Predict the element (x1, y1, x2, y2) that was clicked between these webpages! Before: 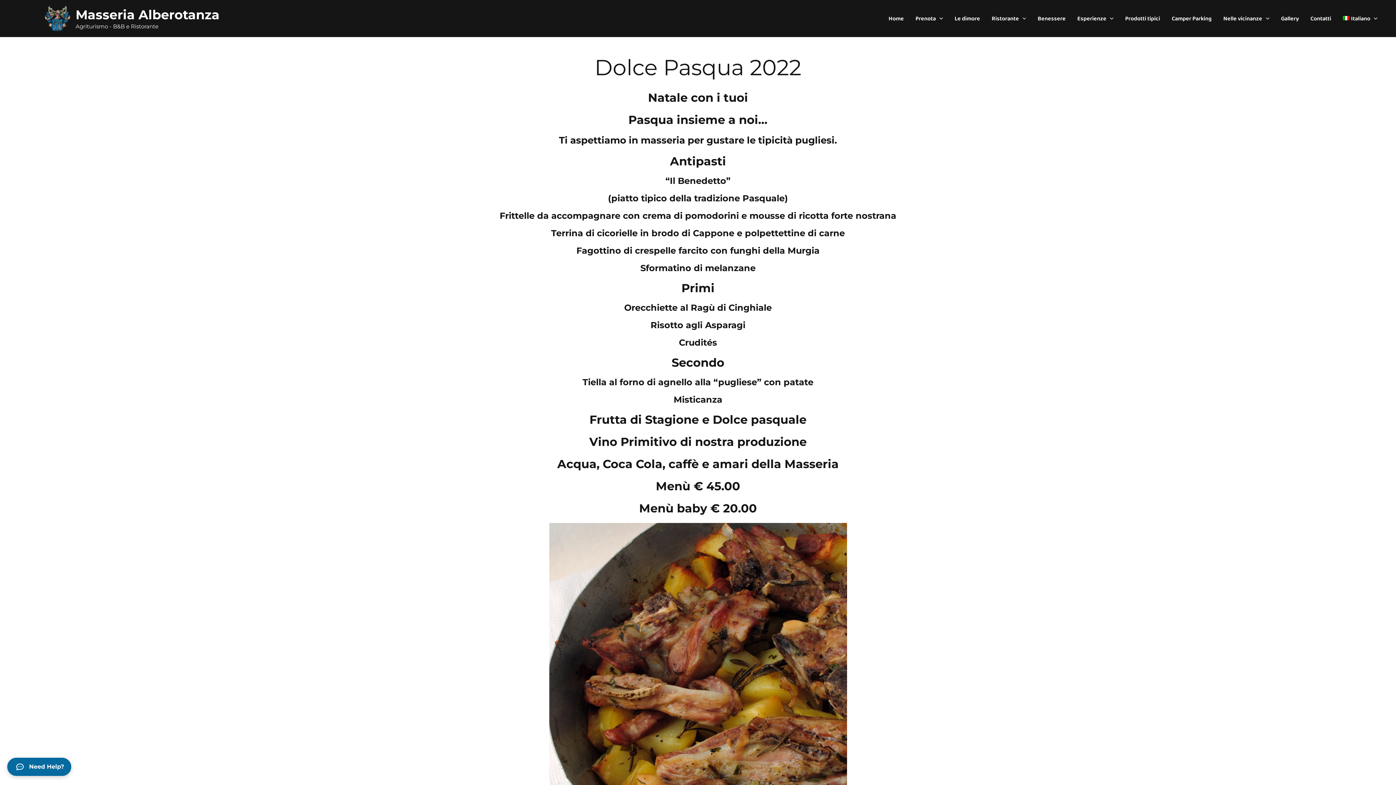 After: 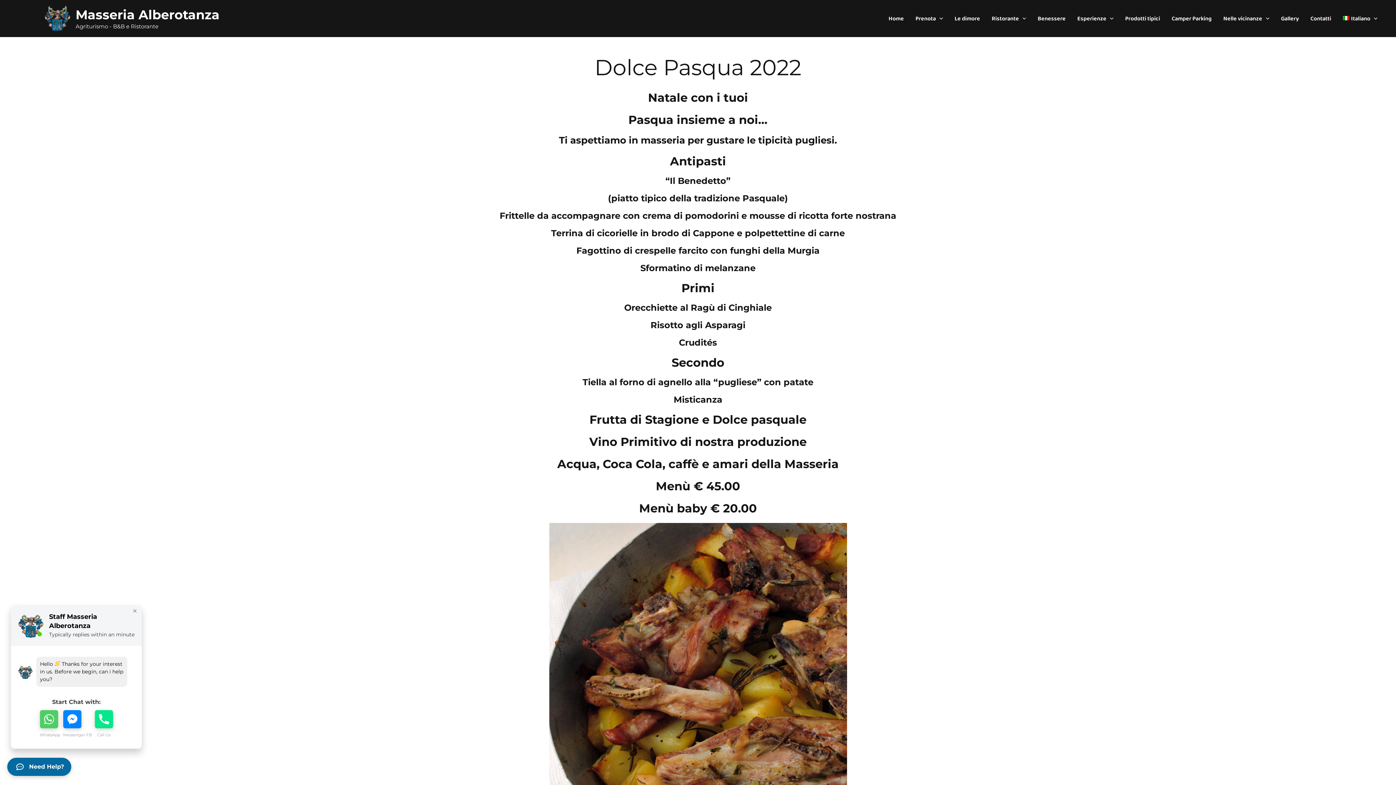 Action: bbox: (7, 758, 71, 776) label: Need Help?